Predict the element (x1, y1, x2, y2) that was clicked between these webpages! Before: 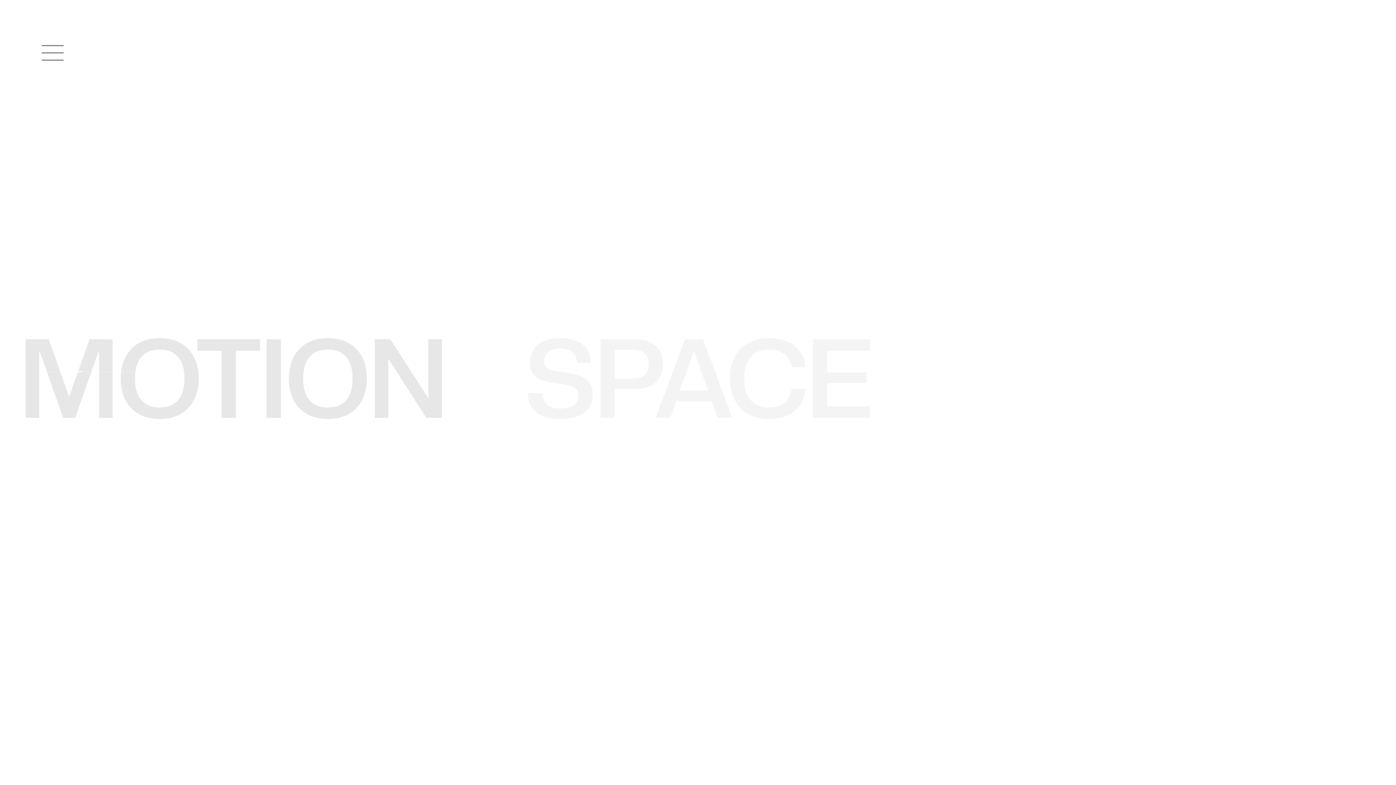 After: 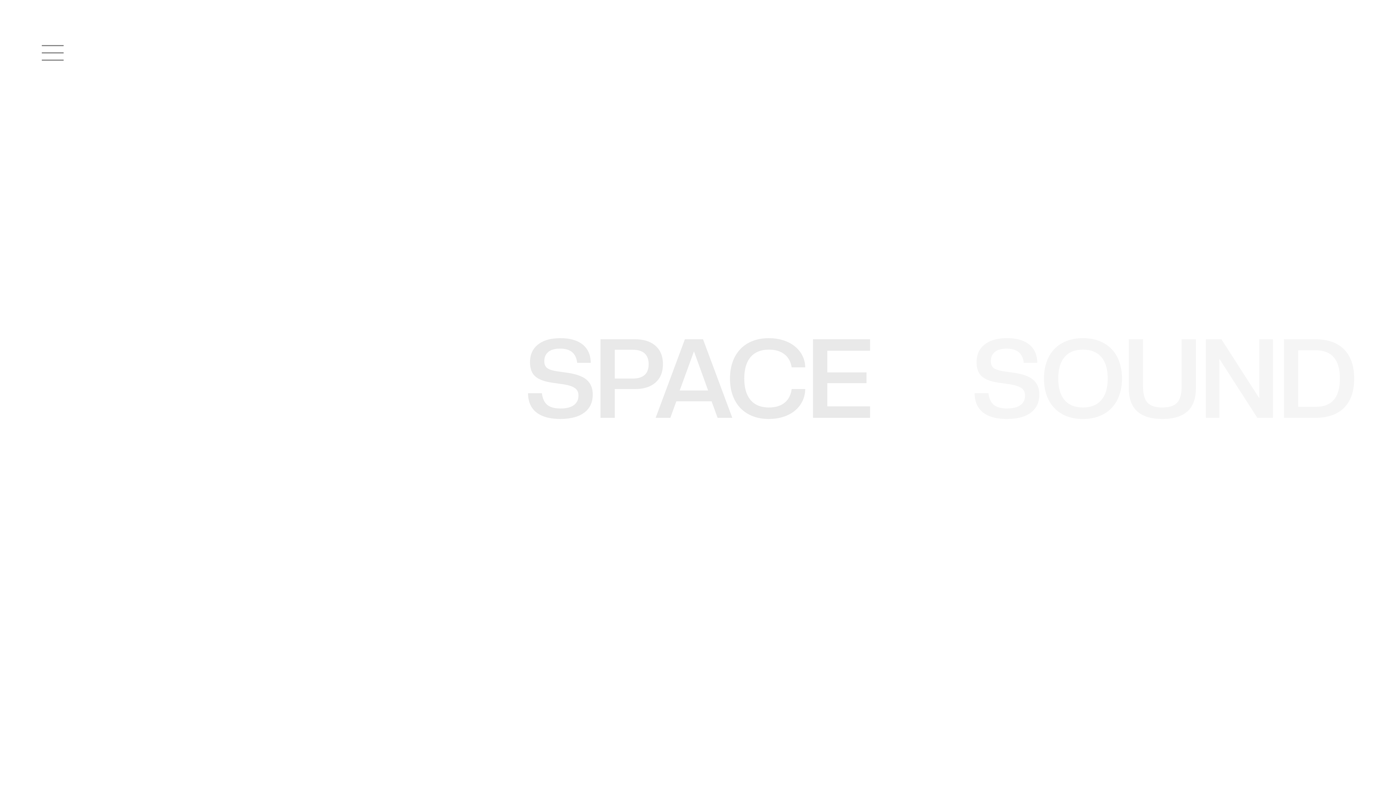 Action: label: home bbox: (41, 41, 133, 63)